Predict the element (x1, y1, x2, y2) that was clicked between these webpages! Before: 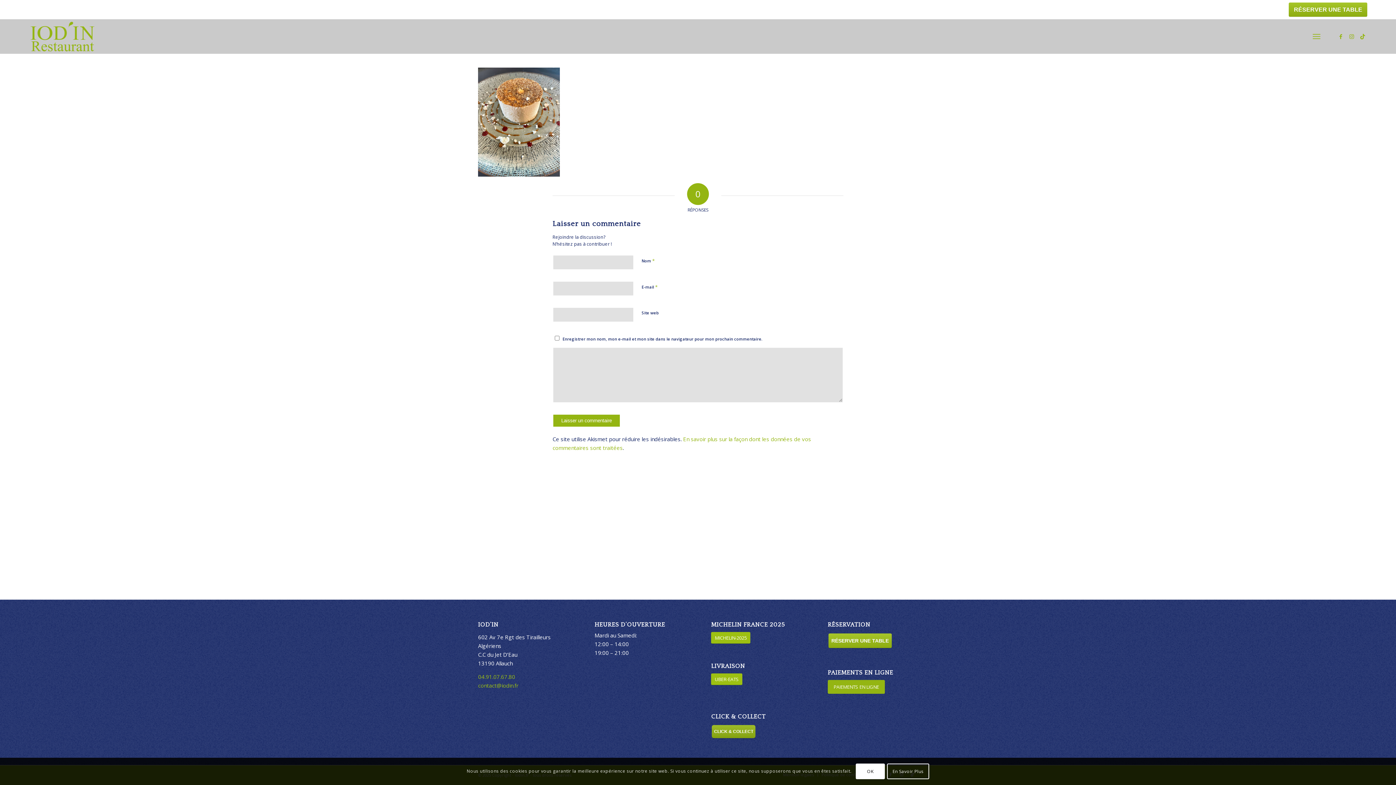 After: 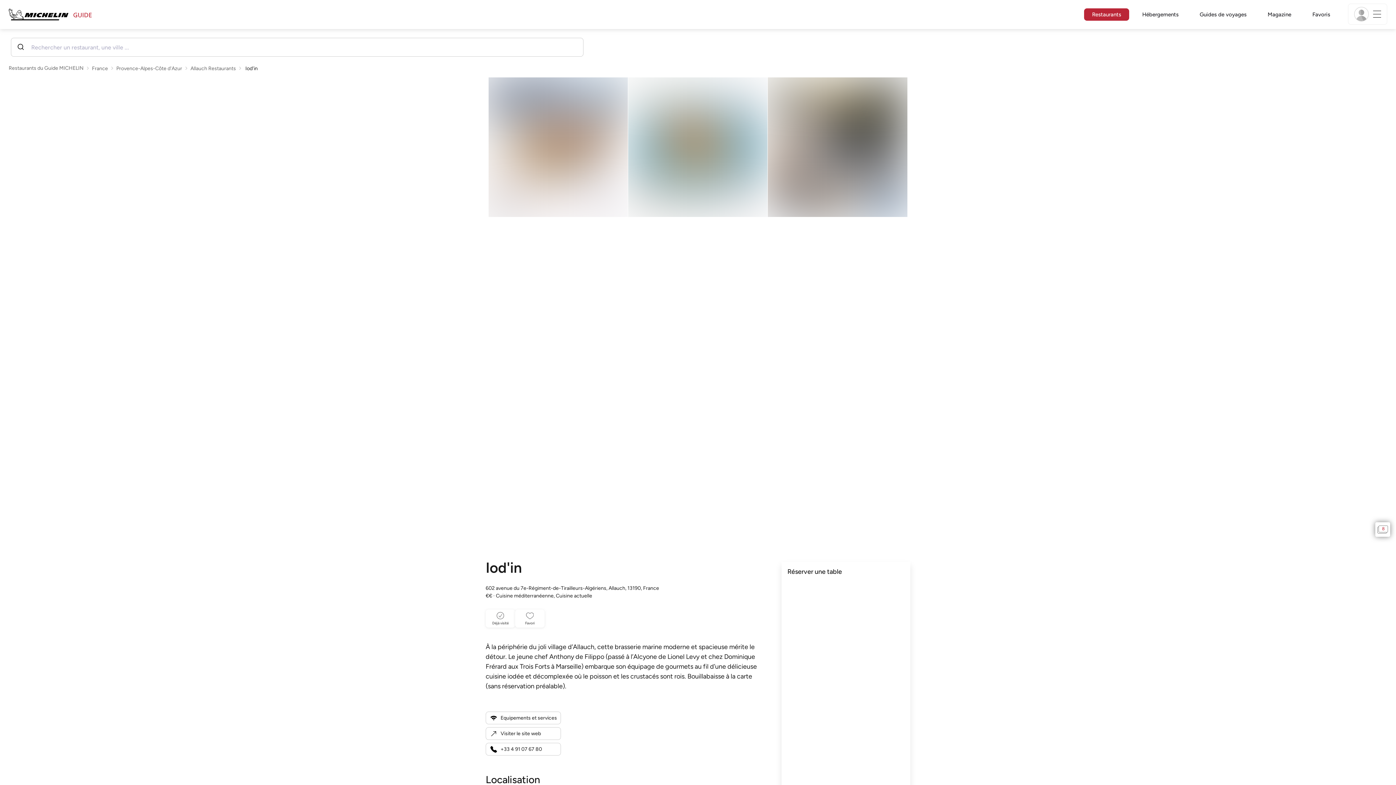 Action: label: MICHELIN-2025 bbox: (711, 632, 750, 644)